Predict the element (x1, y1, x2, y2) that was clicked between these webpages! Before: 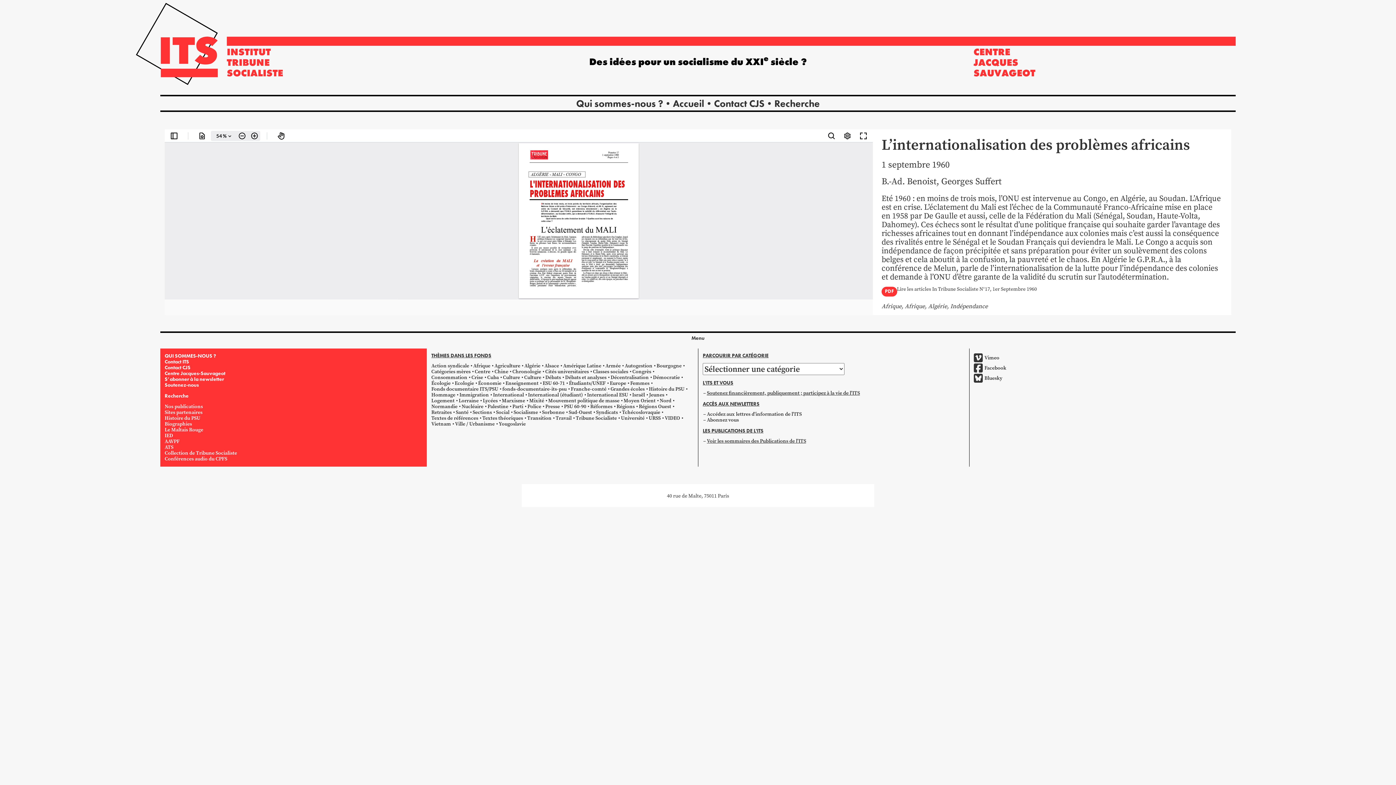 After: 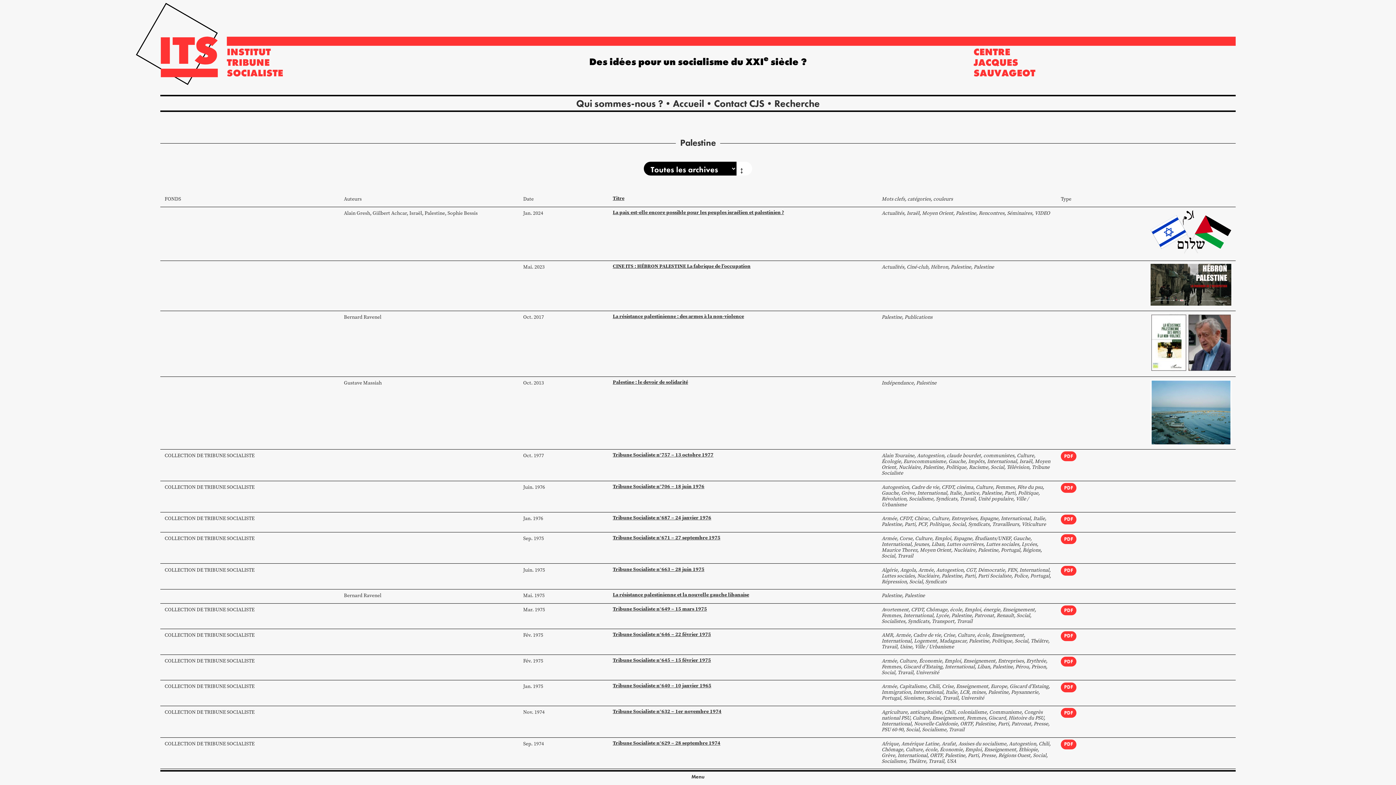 Action: label: Palestine bbox: (487, 403, 508, 410)